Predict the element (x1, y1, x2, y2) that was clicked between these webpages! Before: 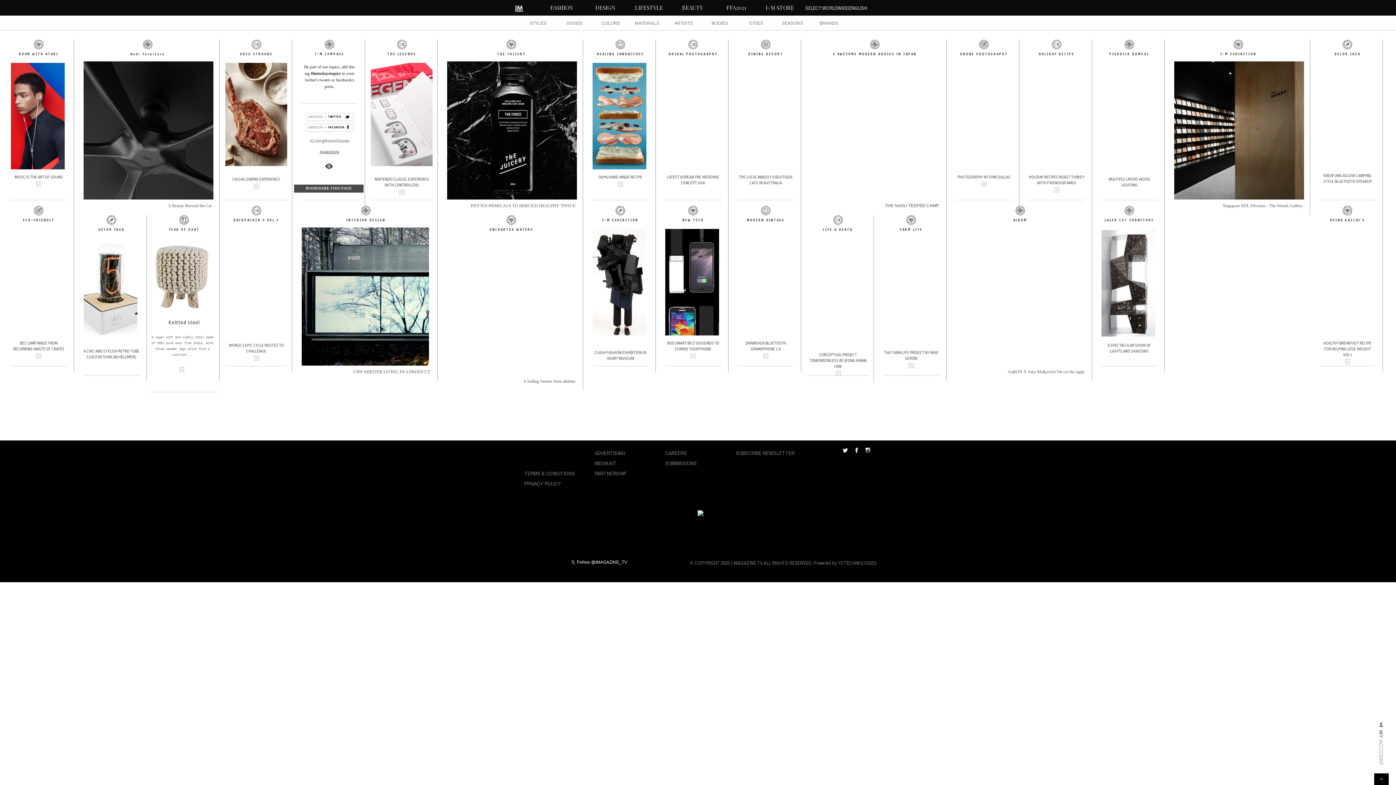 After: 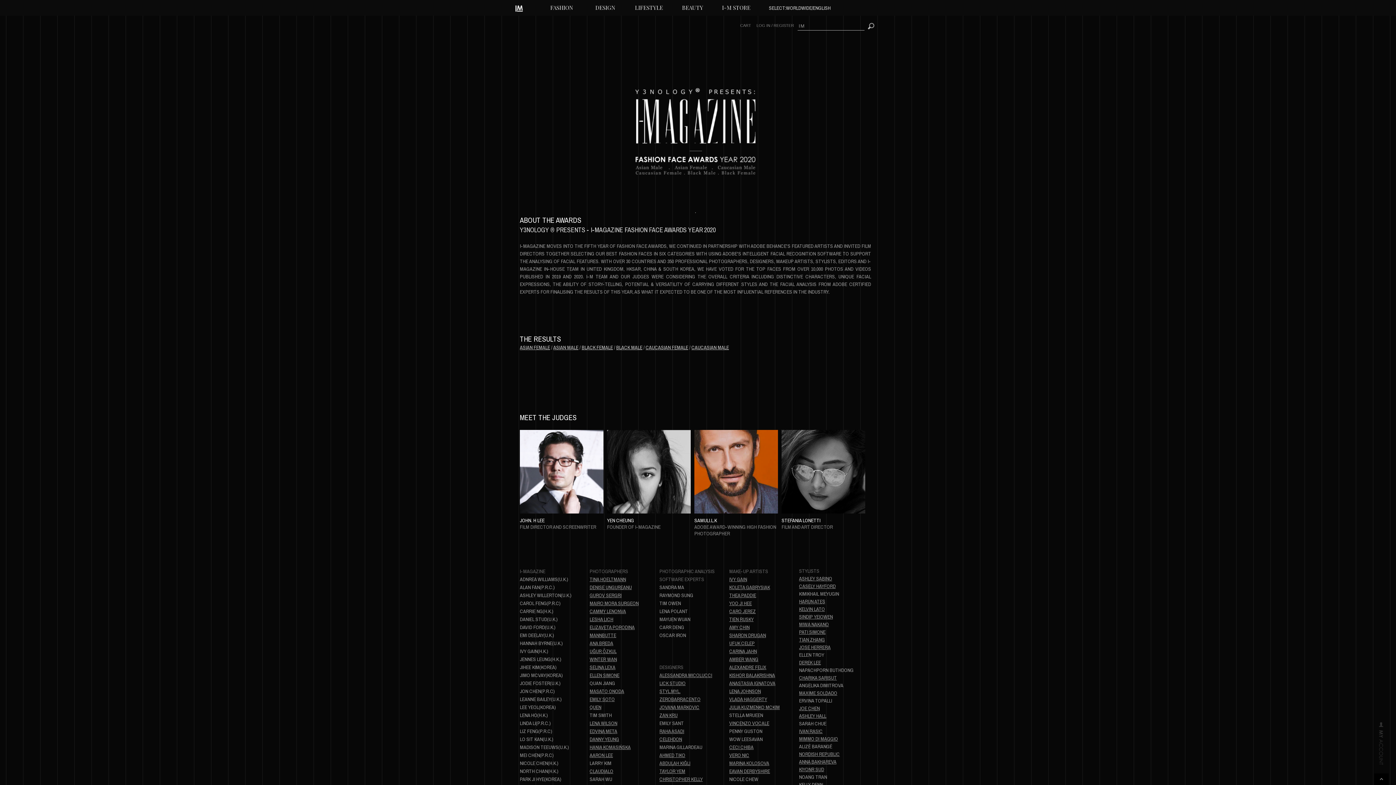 Action: bbox: (714, 0, 758, 15) label: FFA2021